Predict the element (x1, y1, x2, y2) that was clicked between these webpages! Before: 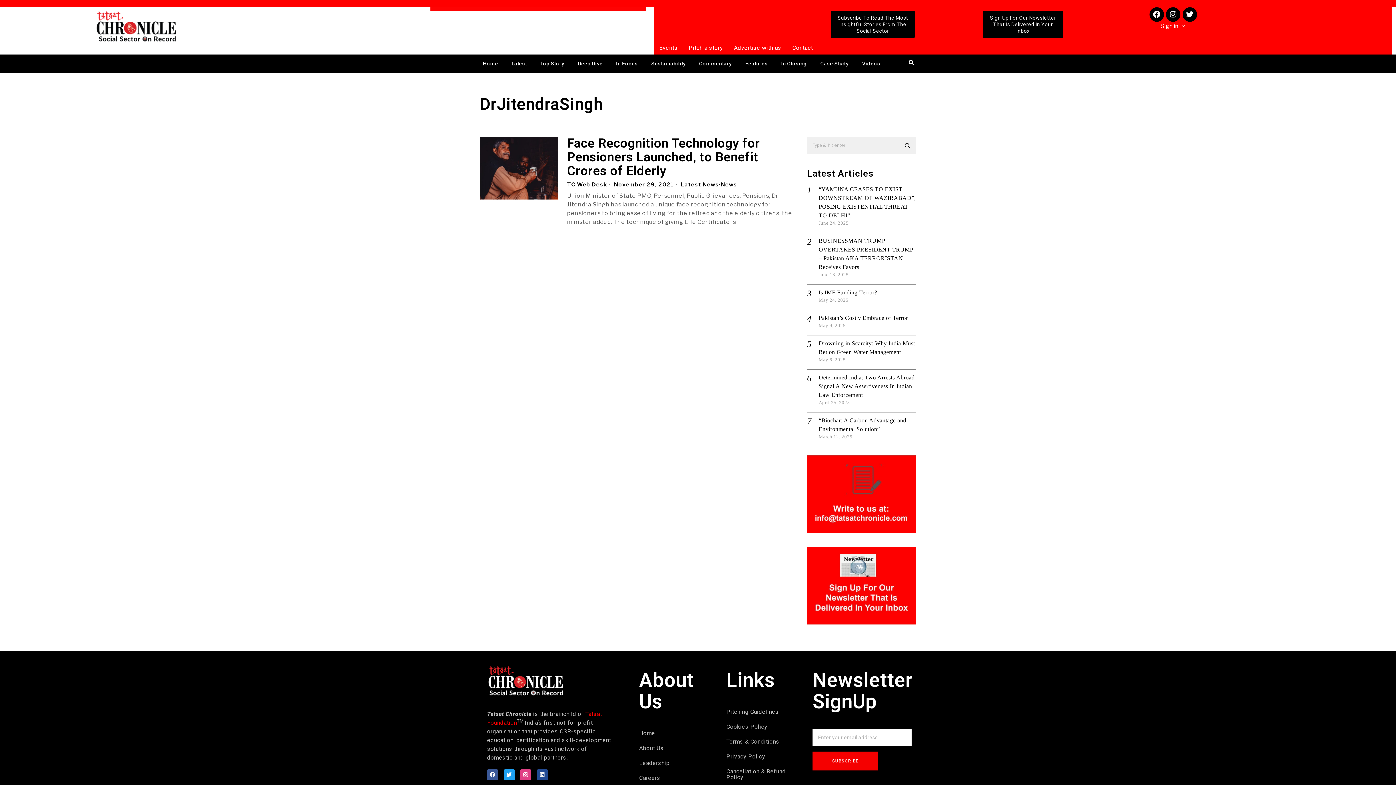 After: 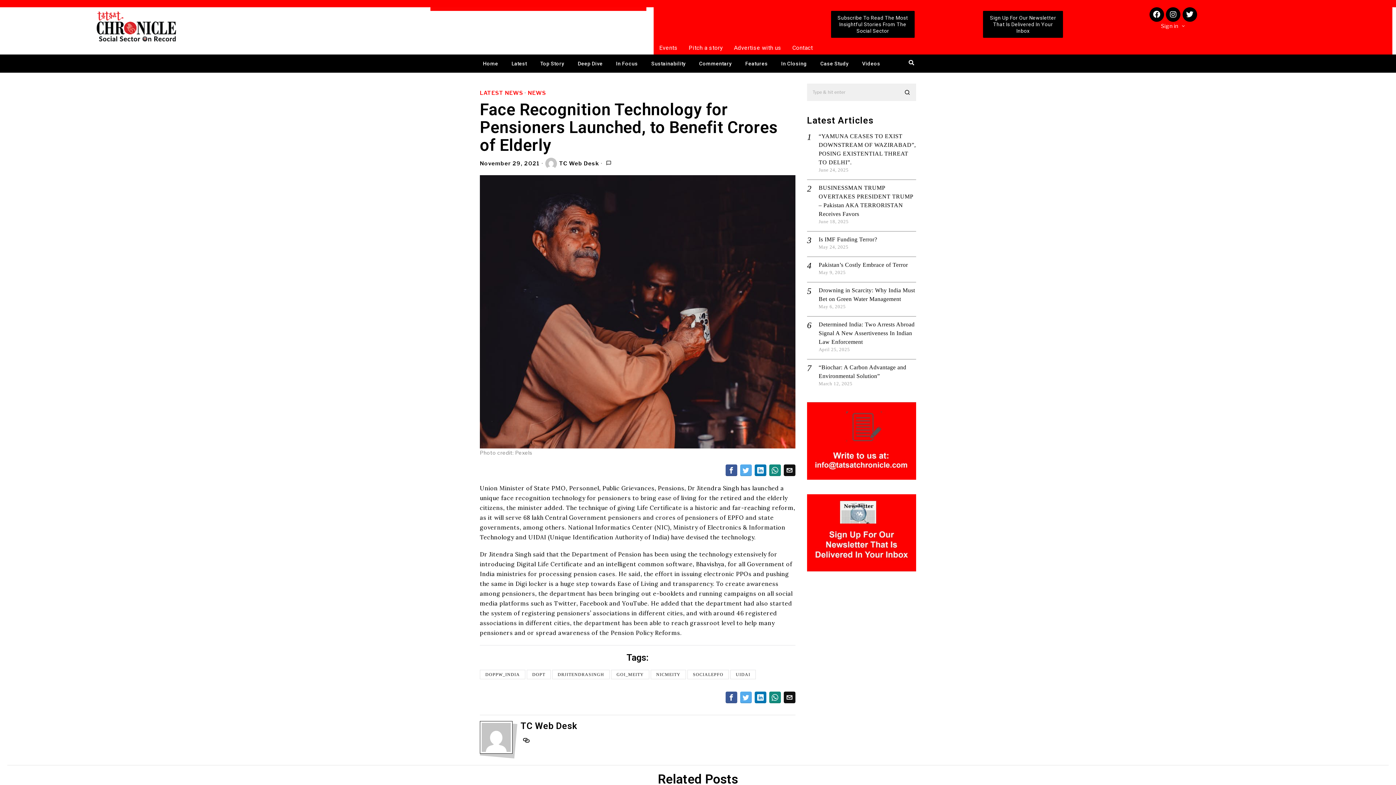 Action: bbox: (480, 136, 558, 199)